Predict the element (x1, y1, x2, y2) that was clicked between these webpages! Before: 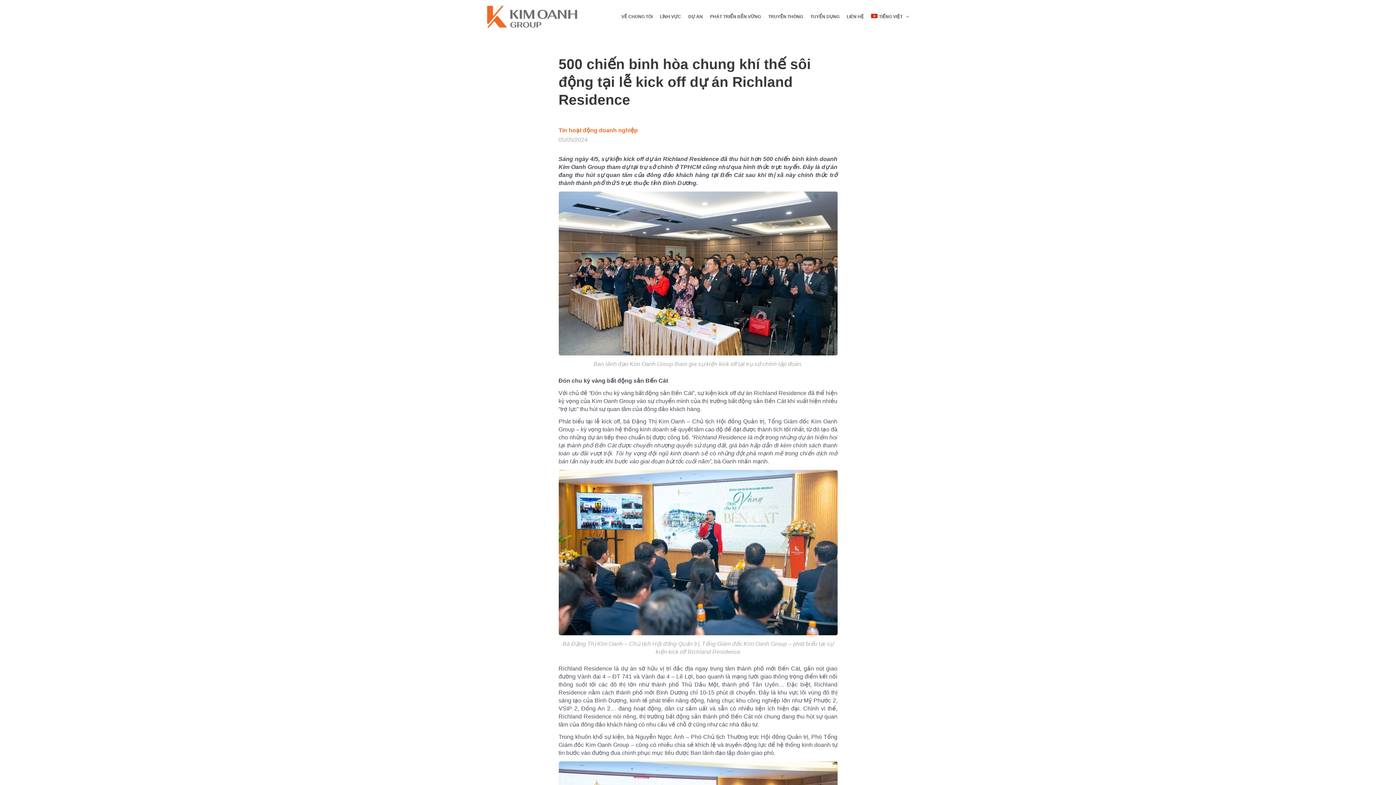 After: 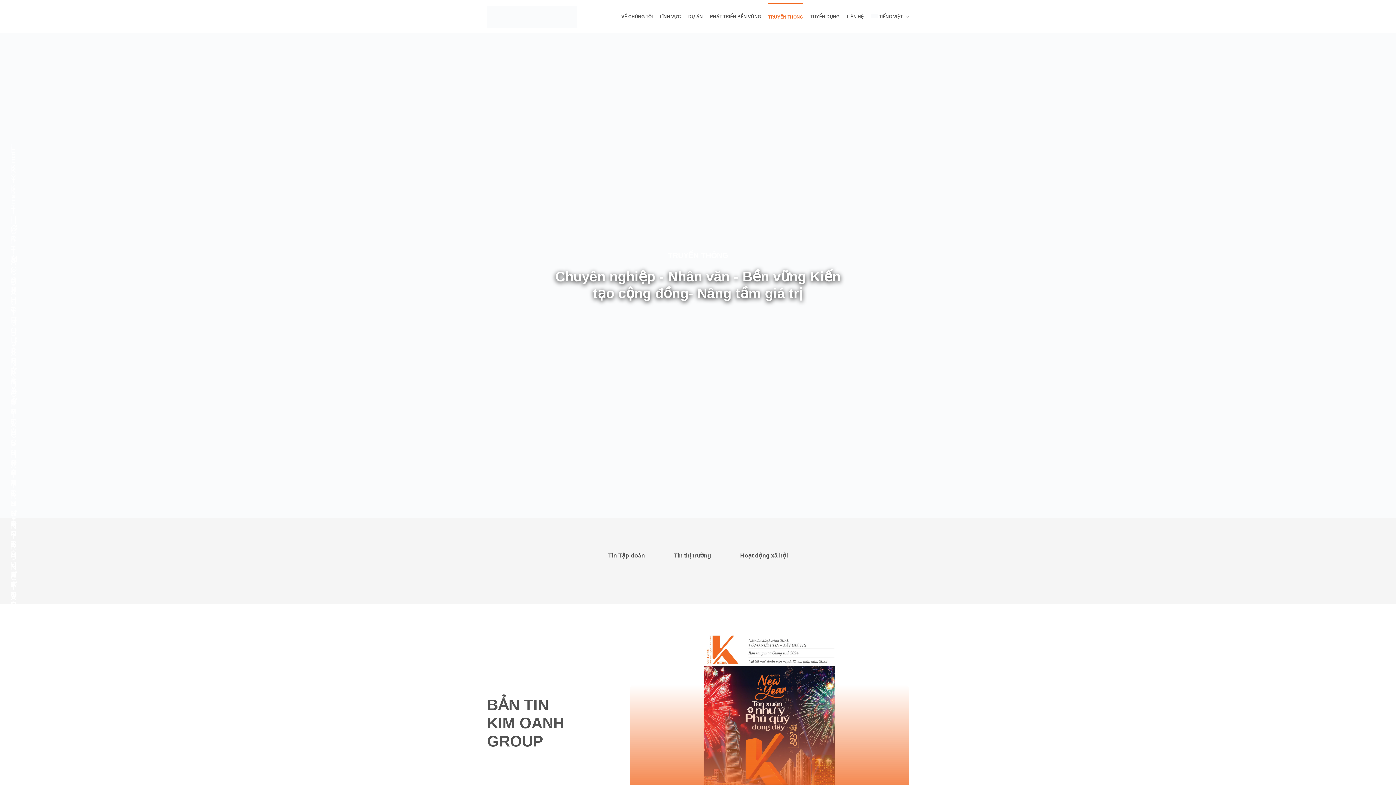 Action: label: TRUYỀN THÔNG bbox: (768, 3, 803, 30)